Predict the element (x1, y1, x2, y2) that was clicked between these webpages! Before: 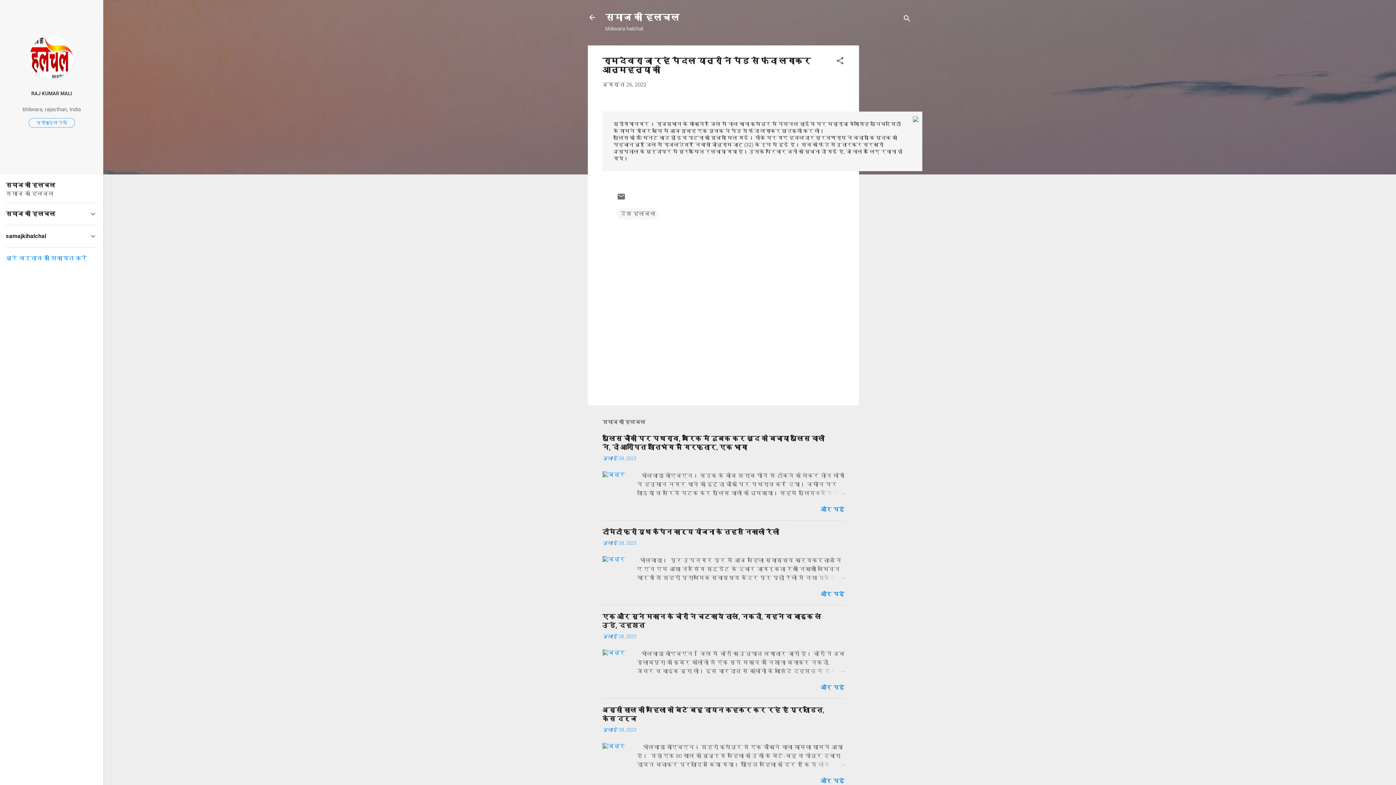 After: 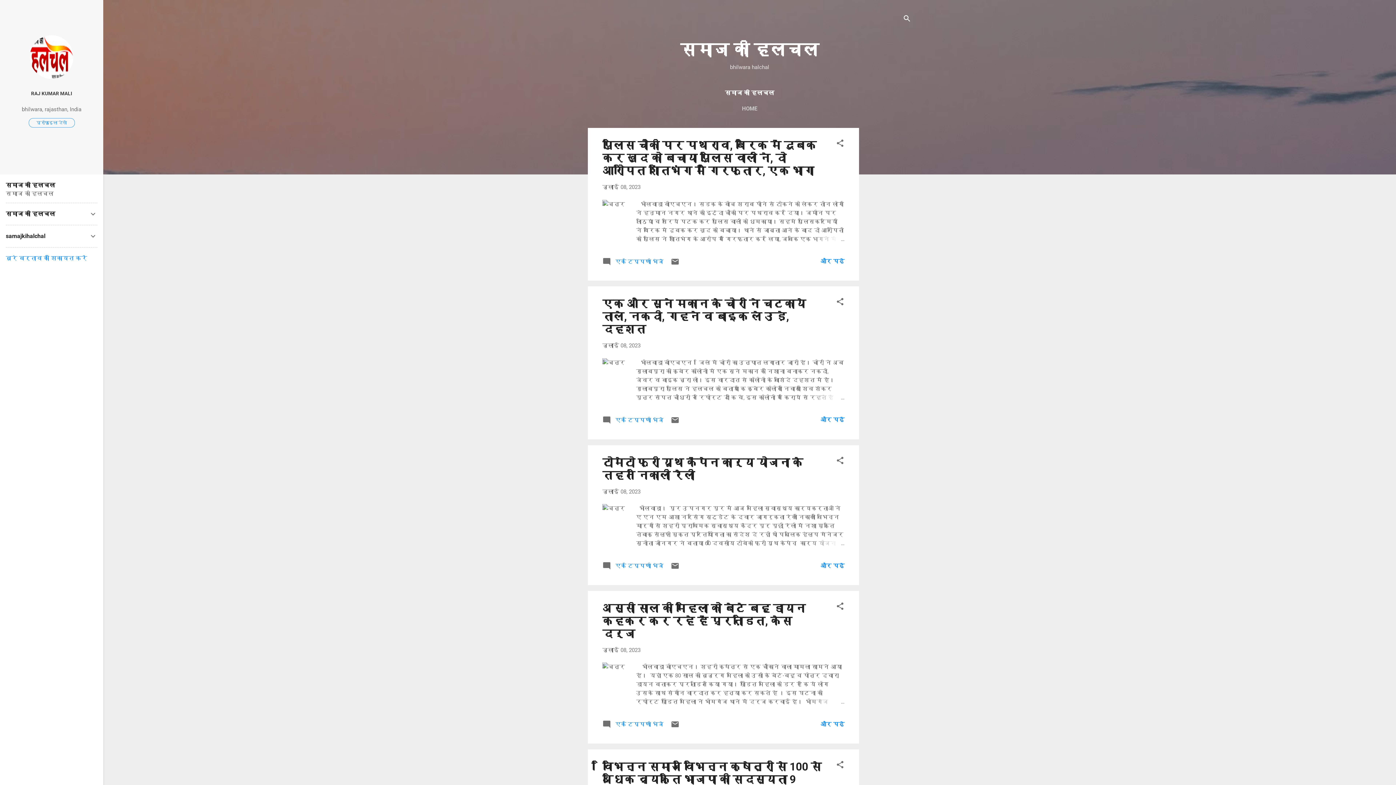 Action: bbox: (605, 12, 679, 22) label: समाज की हलचल